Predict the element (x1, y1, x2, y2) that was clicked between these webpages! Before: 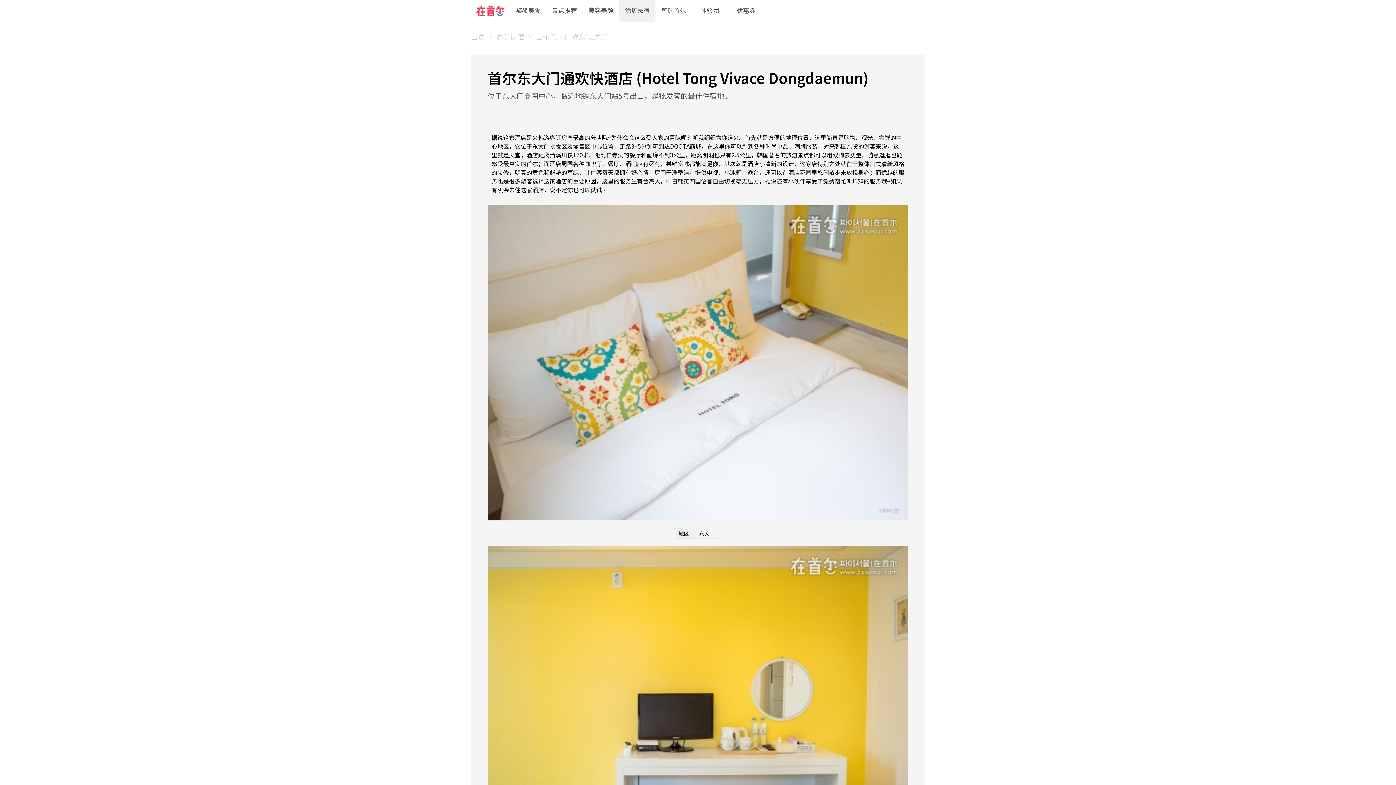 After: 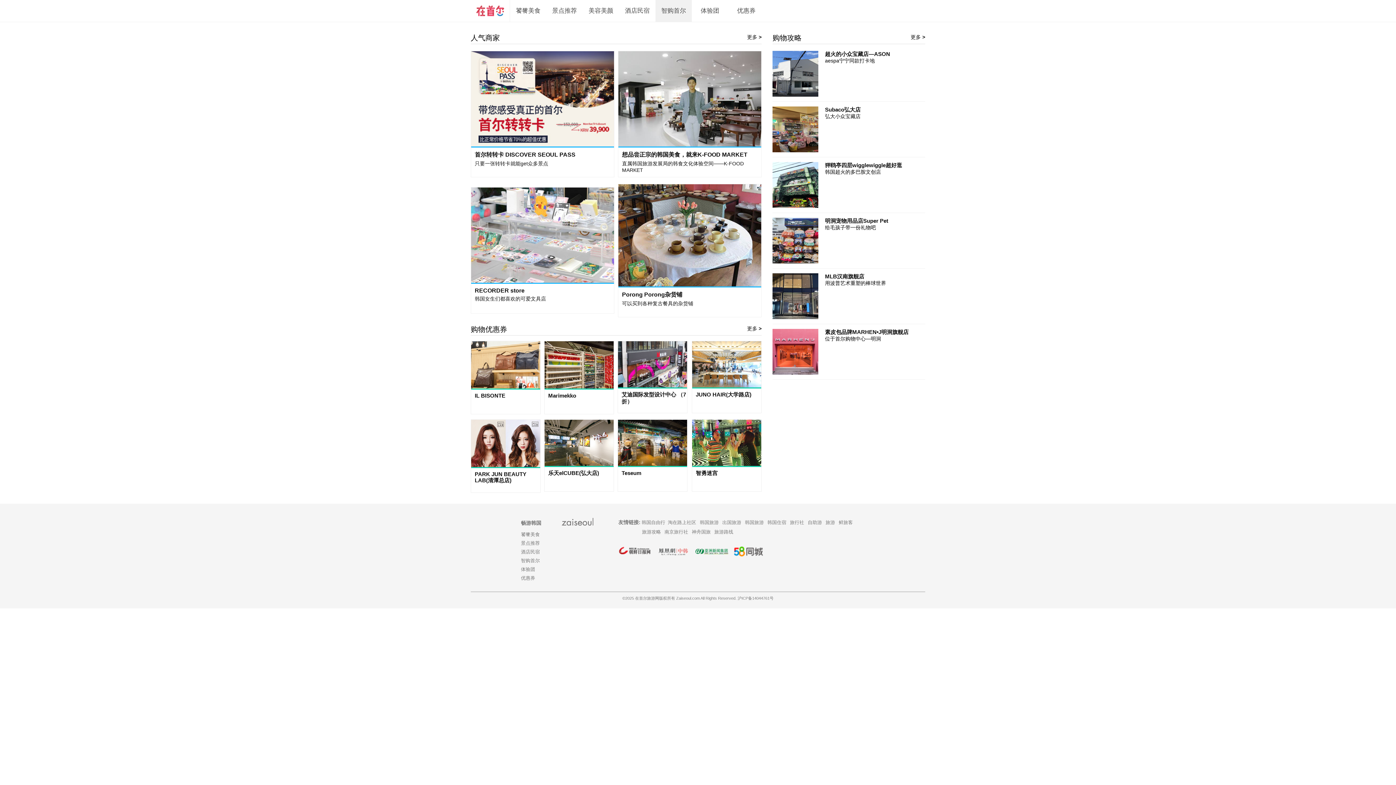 Action: bbox: (655, 0, 692, 21) label: 智购首尔